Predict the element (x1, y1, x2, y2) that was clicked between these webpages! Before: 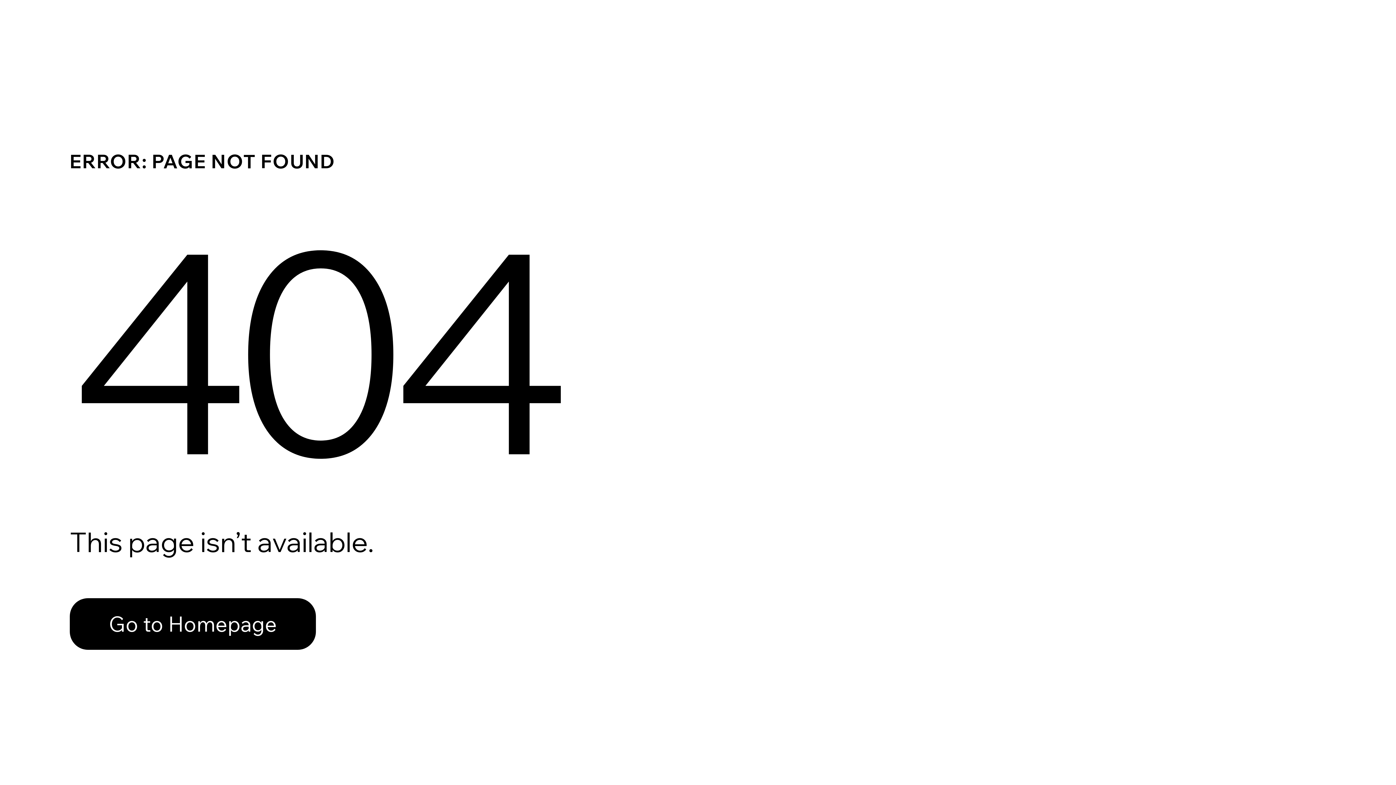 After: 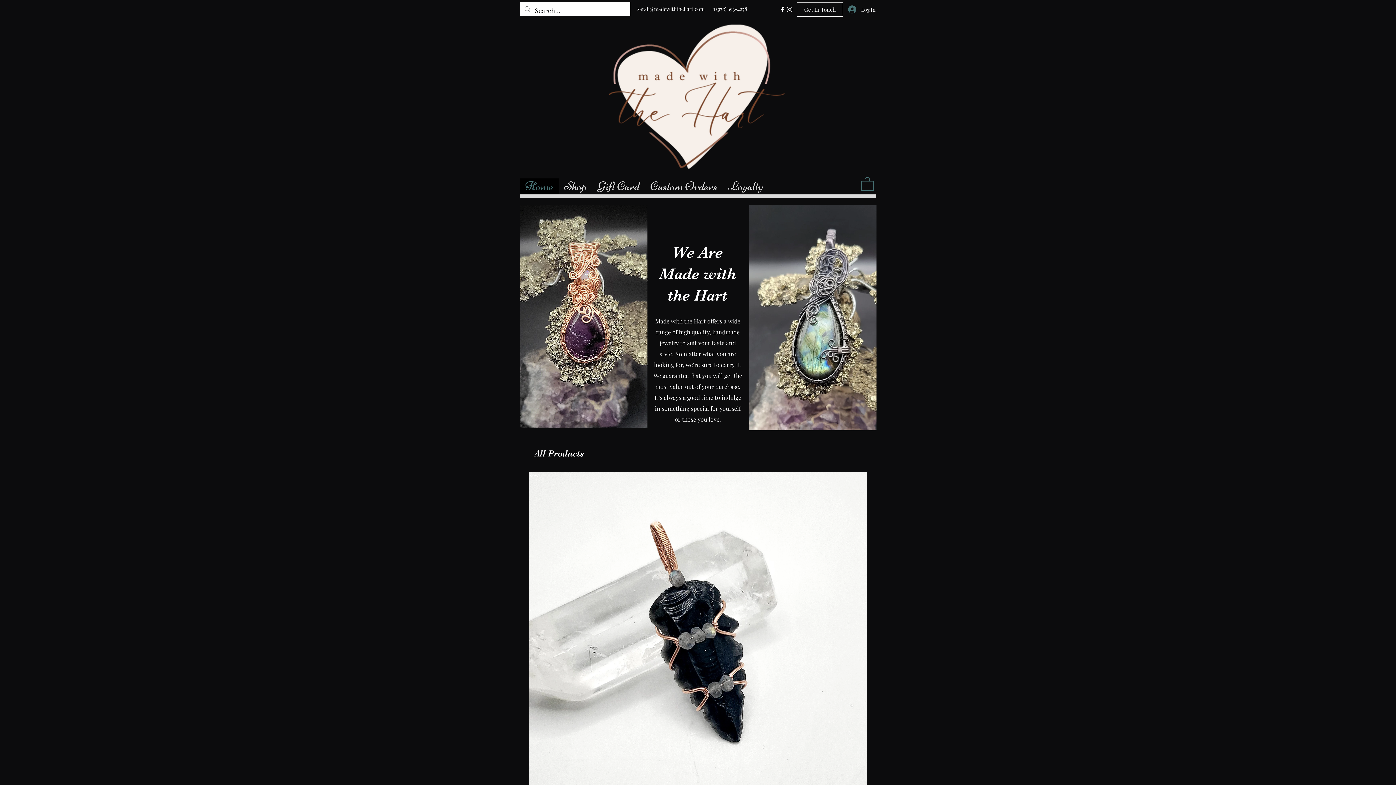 Action: bbox: (69, 582, 768, 659) label: Go to Homepage